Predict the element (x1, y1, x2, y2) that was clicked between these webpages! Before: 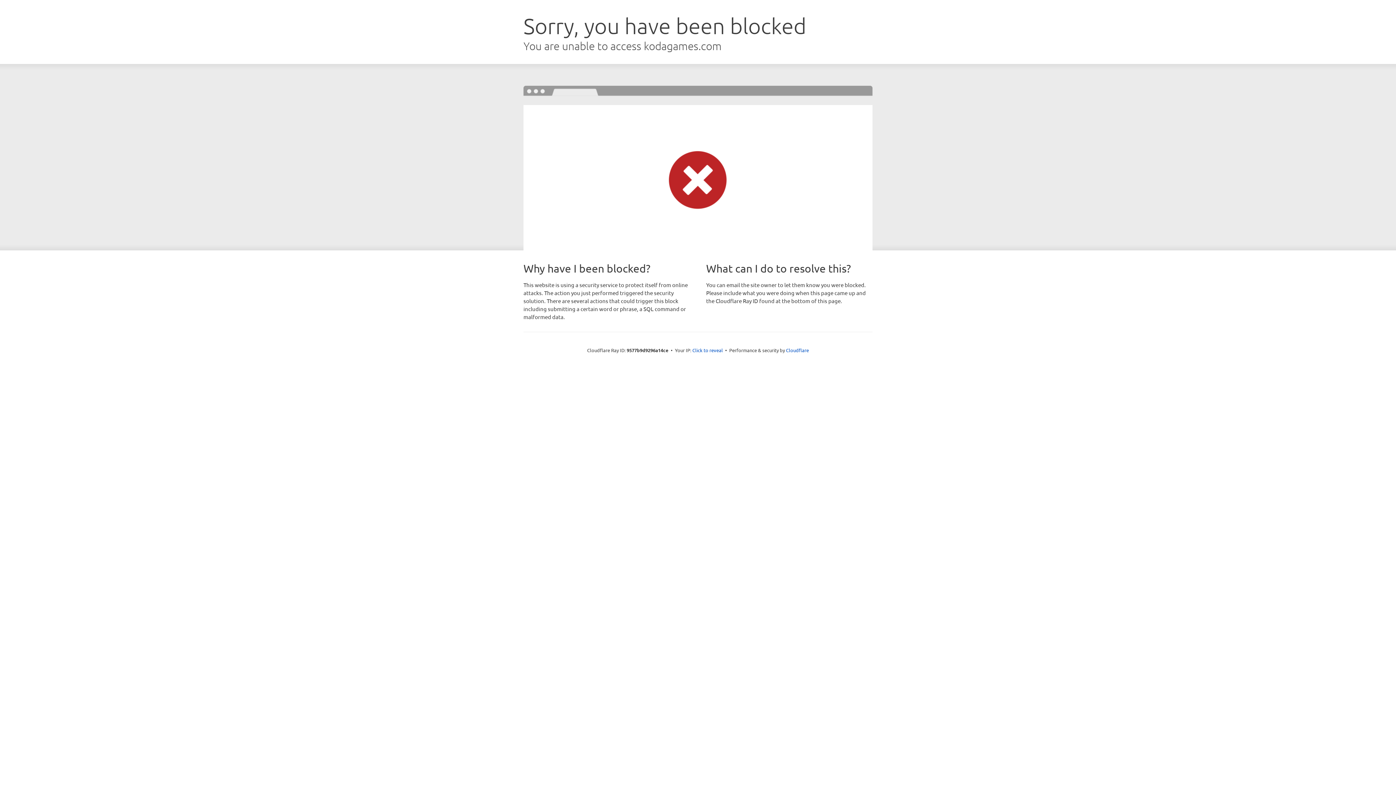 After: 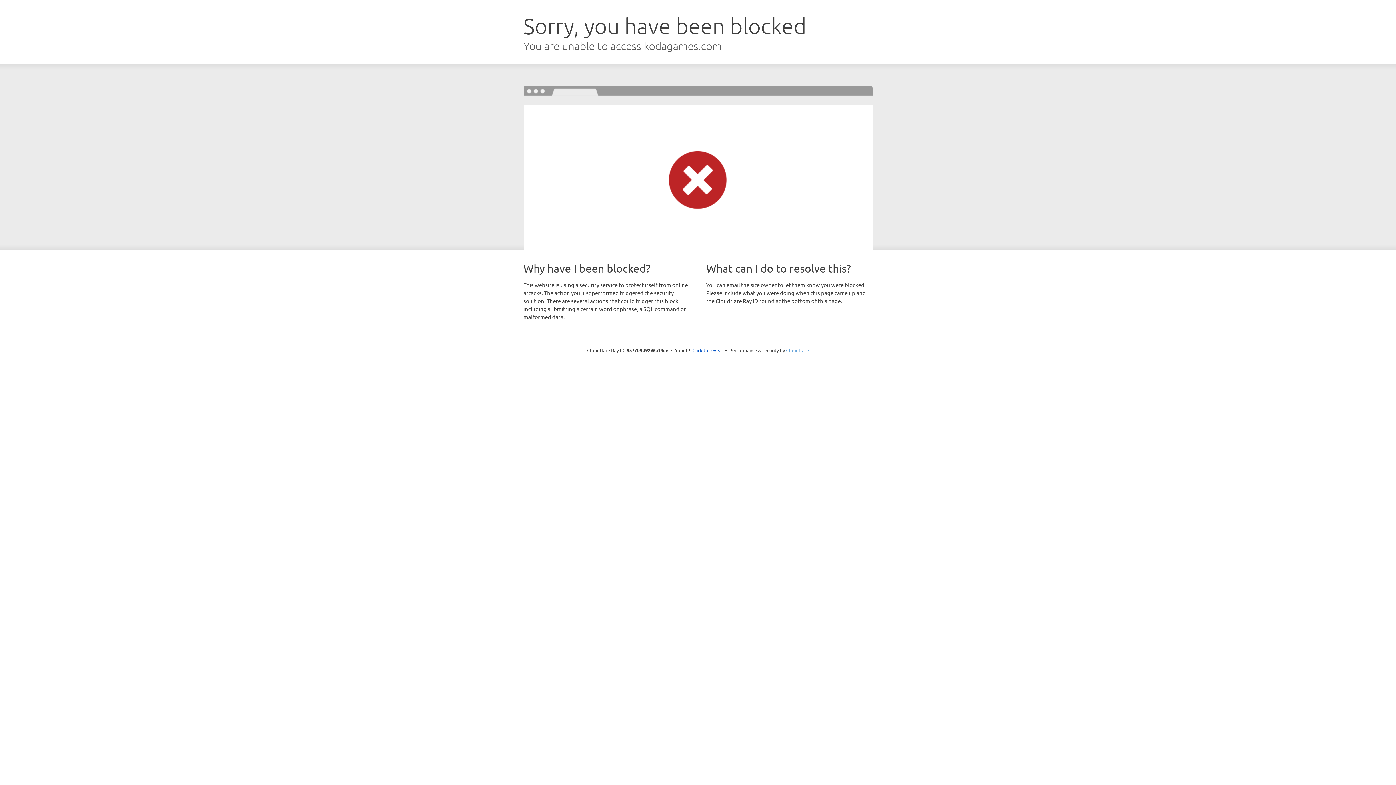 Action: label: Cloudflare bbox: (786, 347, 809, 353)